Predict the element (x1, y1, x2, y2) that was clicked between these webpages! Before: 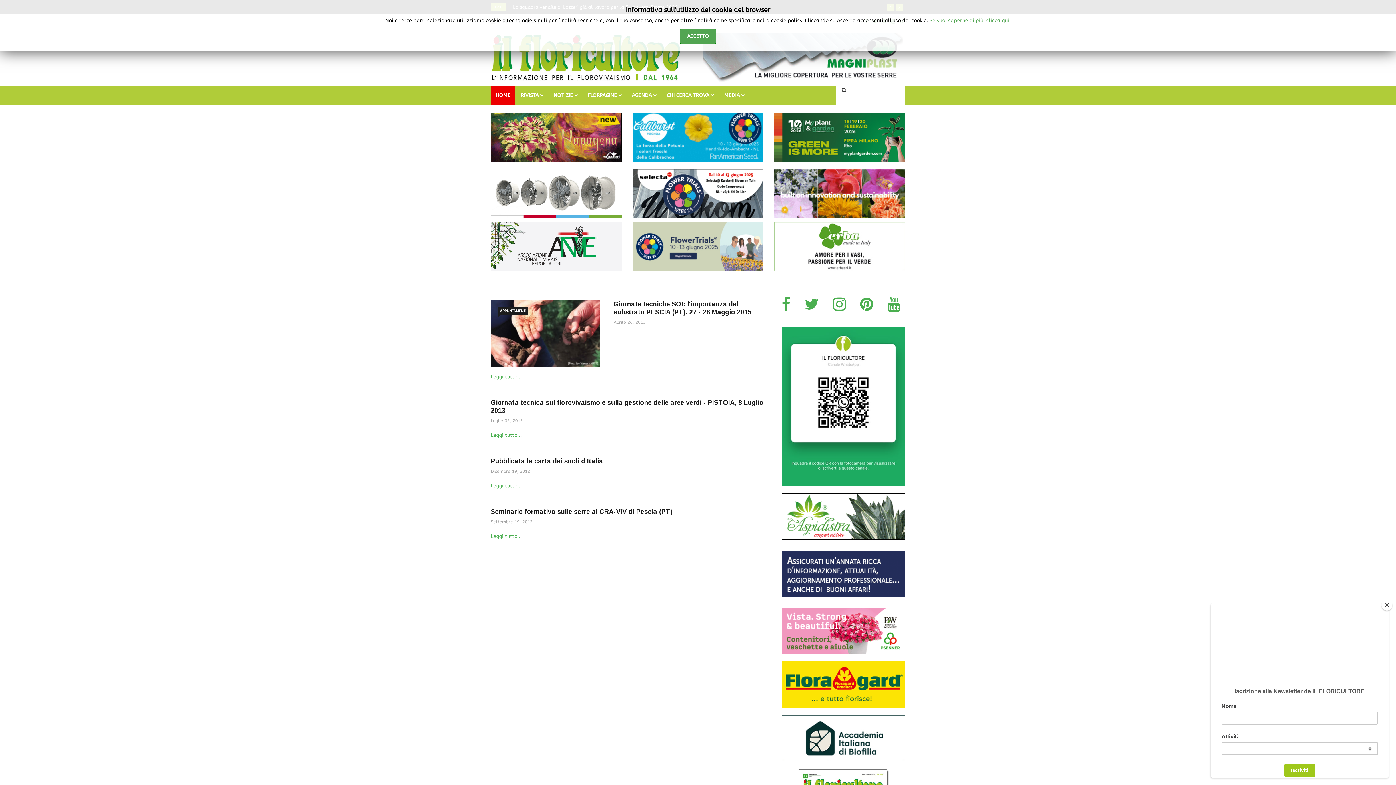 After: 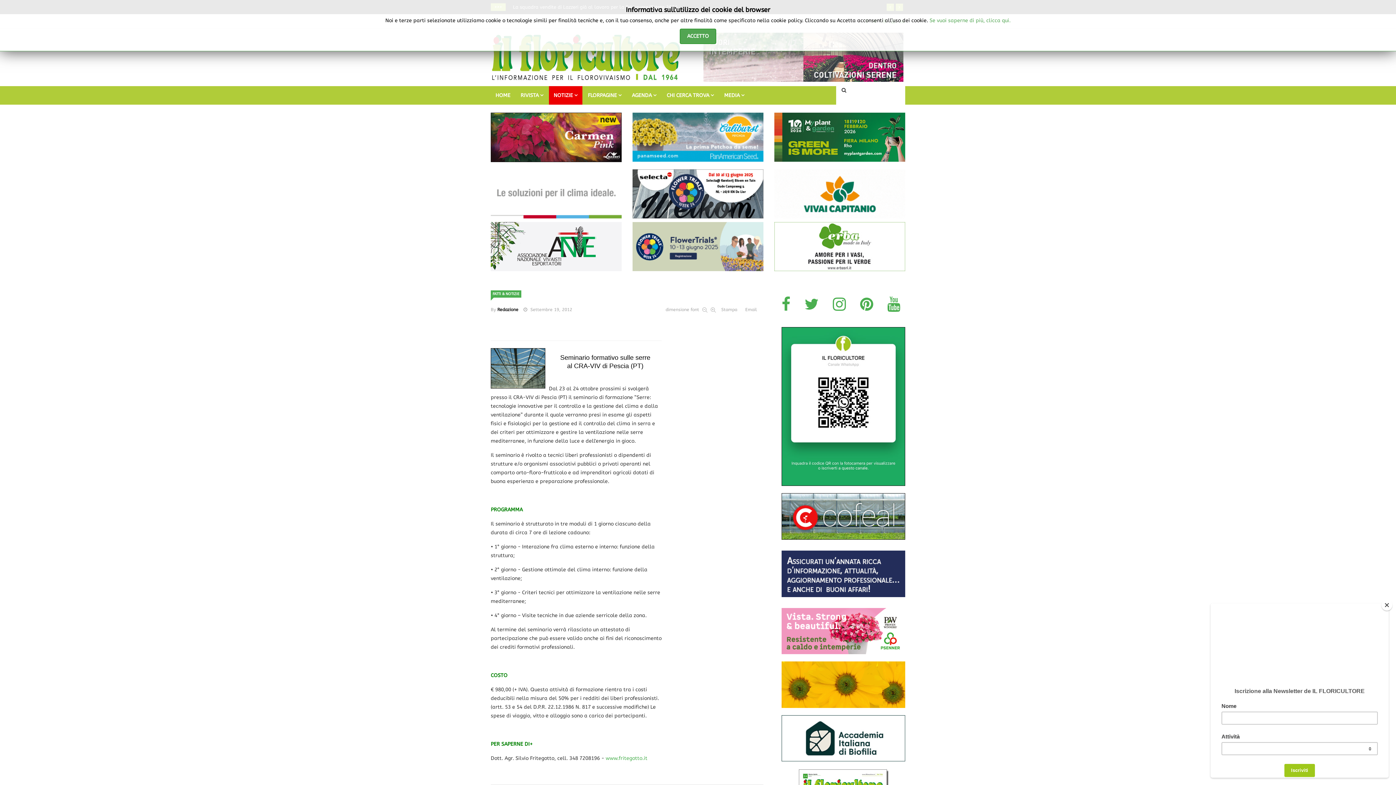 Action: label: Leggi tutto... bbox: (490, 533, 521, 539)